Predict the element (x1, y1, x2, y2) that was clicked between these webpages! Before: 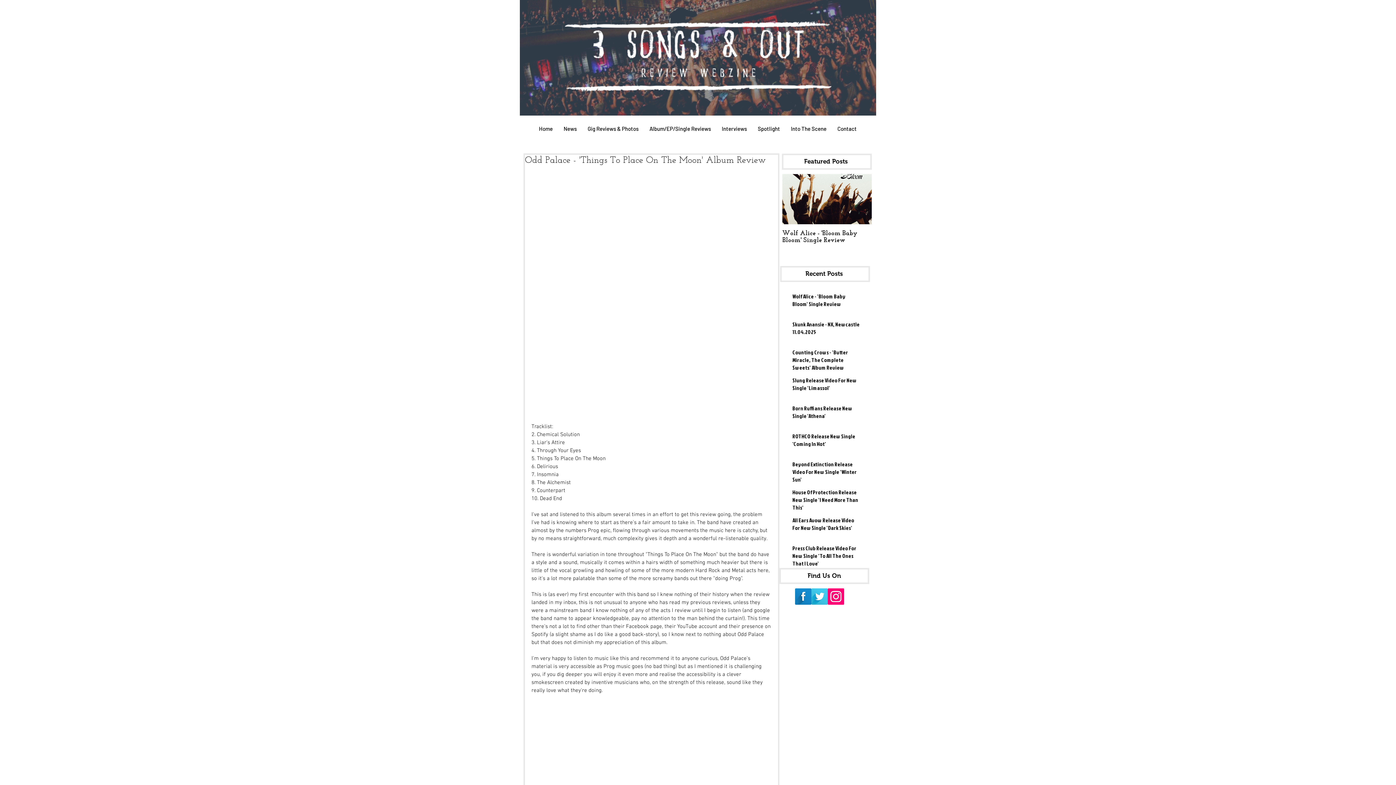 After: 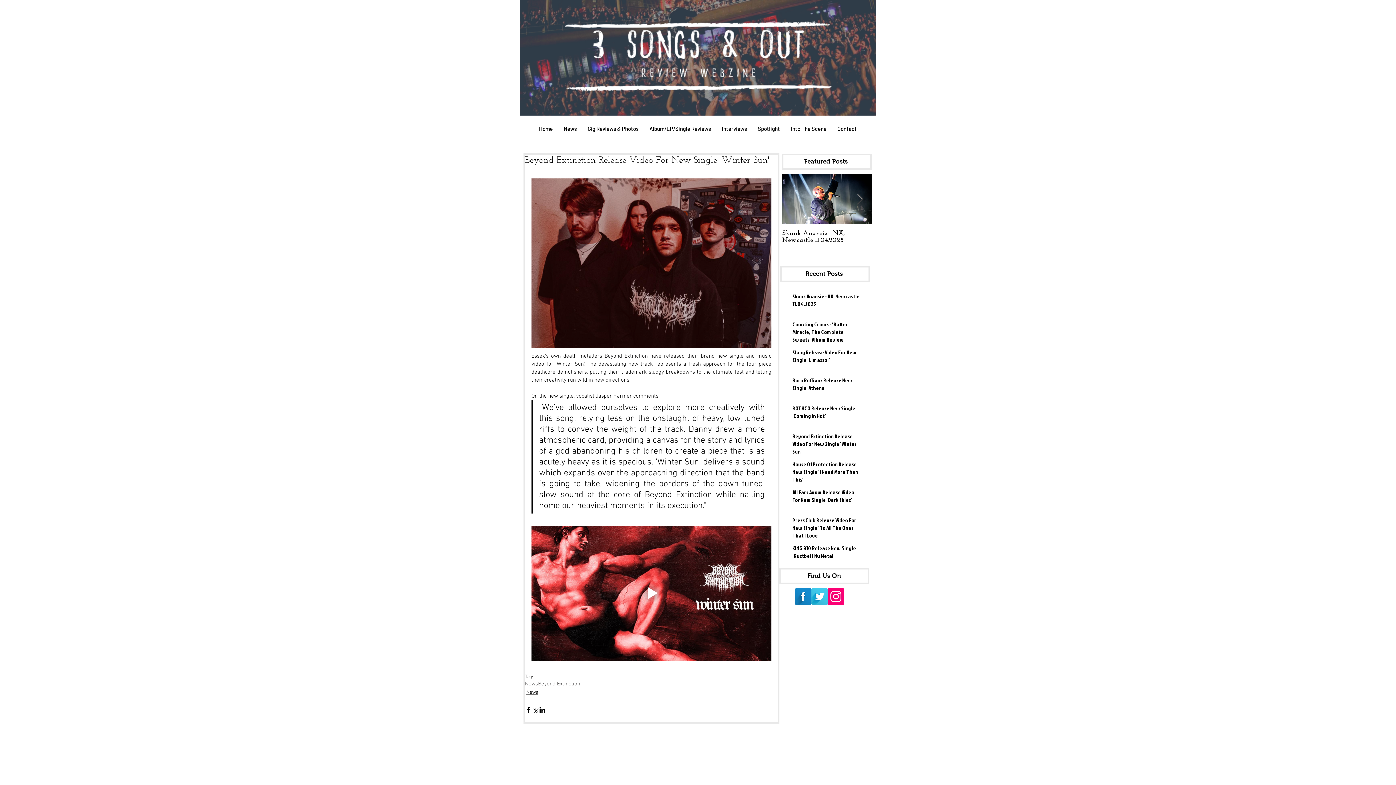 Action: label: Beyond Extinction Release Video For New Single 'Winter Sun' bbox: (792, 460, 861, 486)